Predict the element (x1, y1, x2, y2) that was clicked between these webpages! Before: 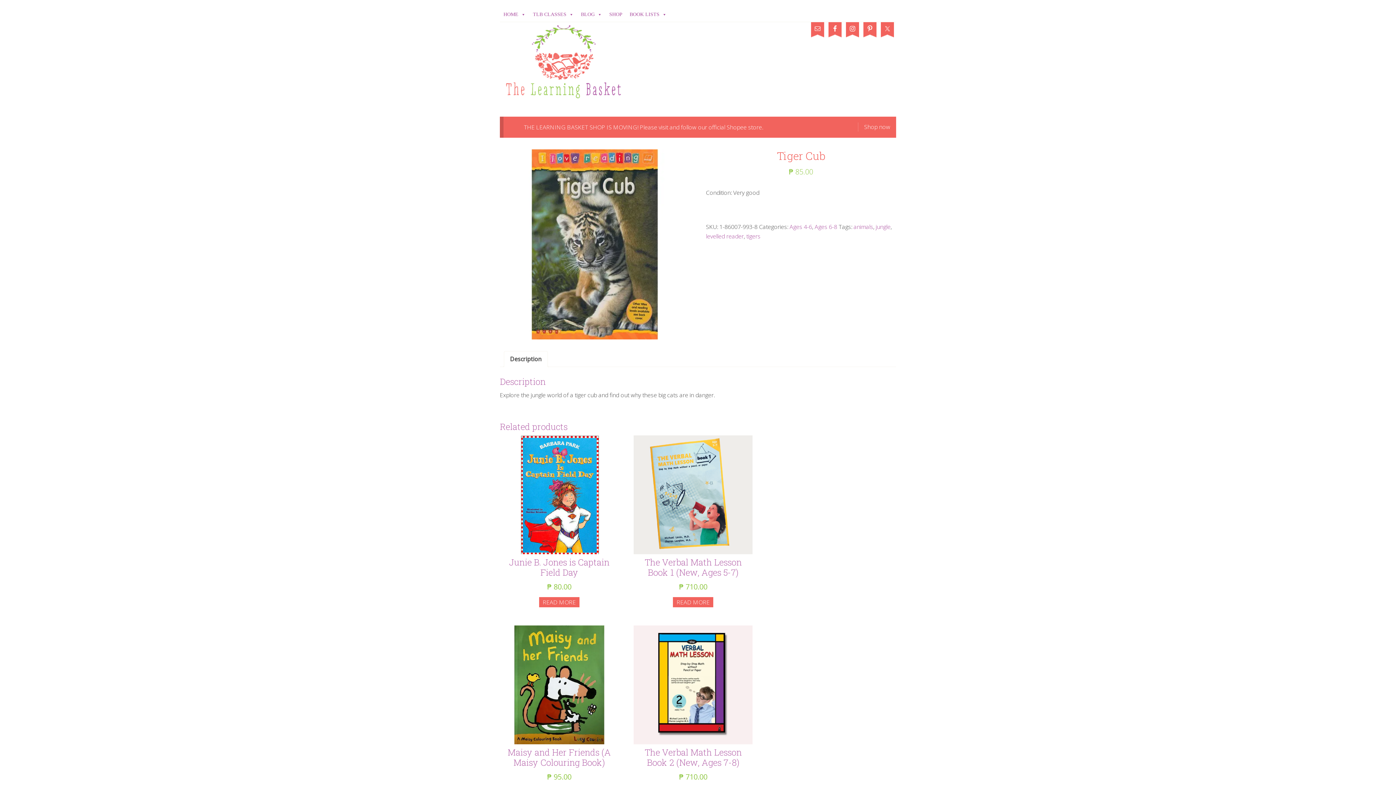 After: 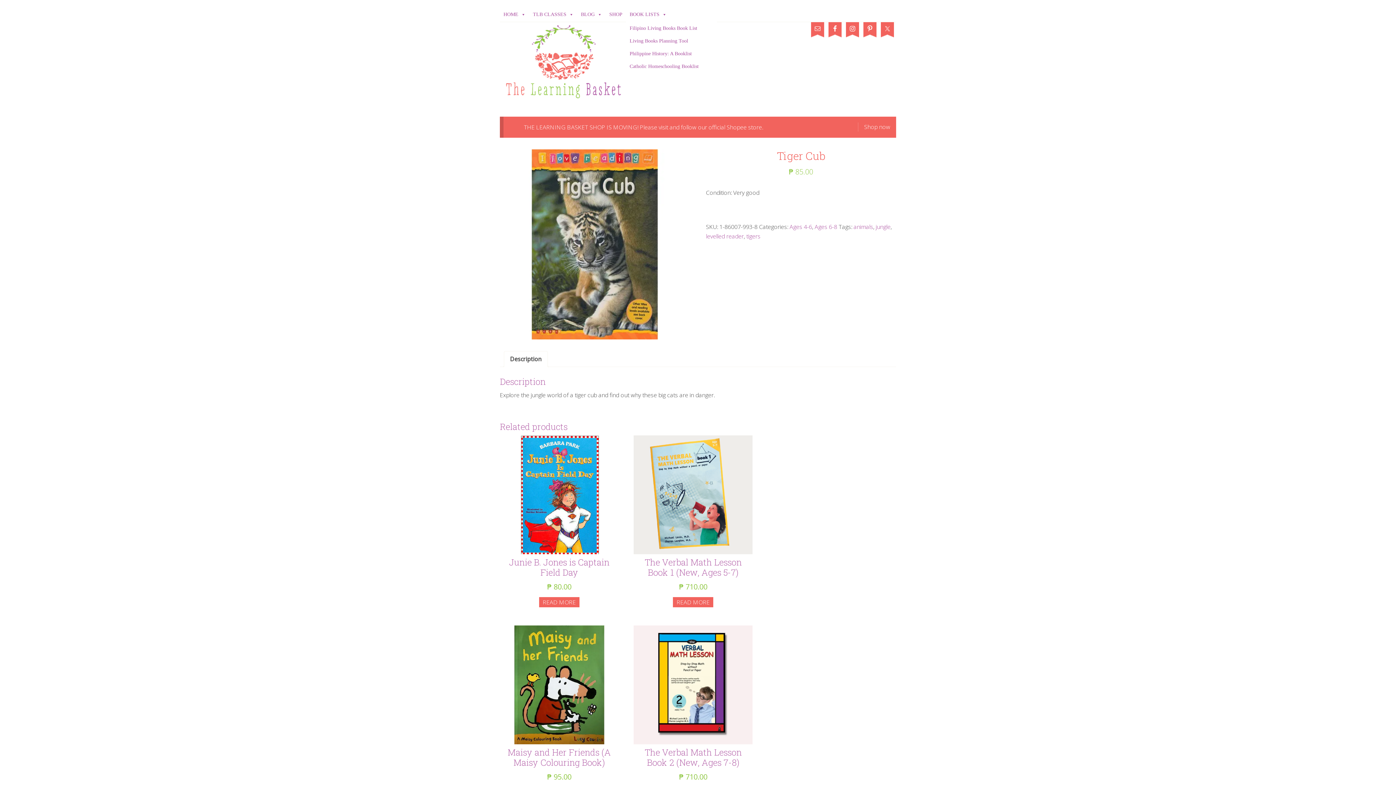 Action: label: BOOK LISTS bbox: (626, 7, 670, 21)